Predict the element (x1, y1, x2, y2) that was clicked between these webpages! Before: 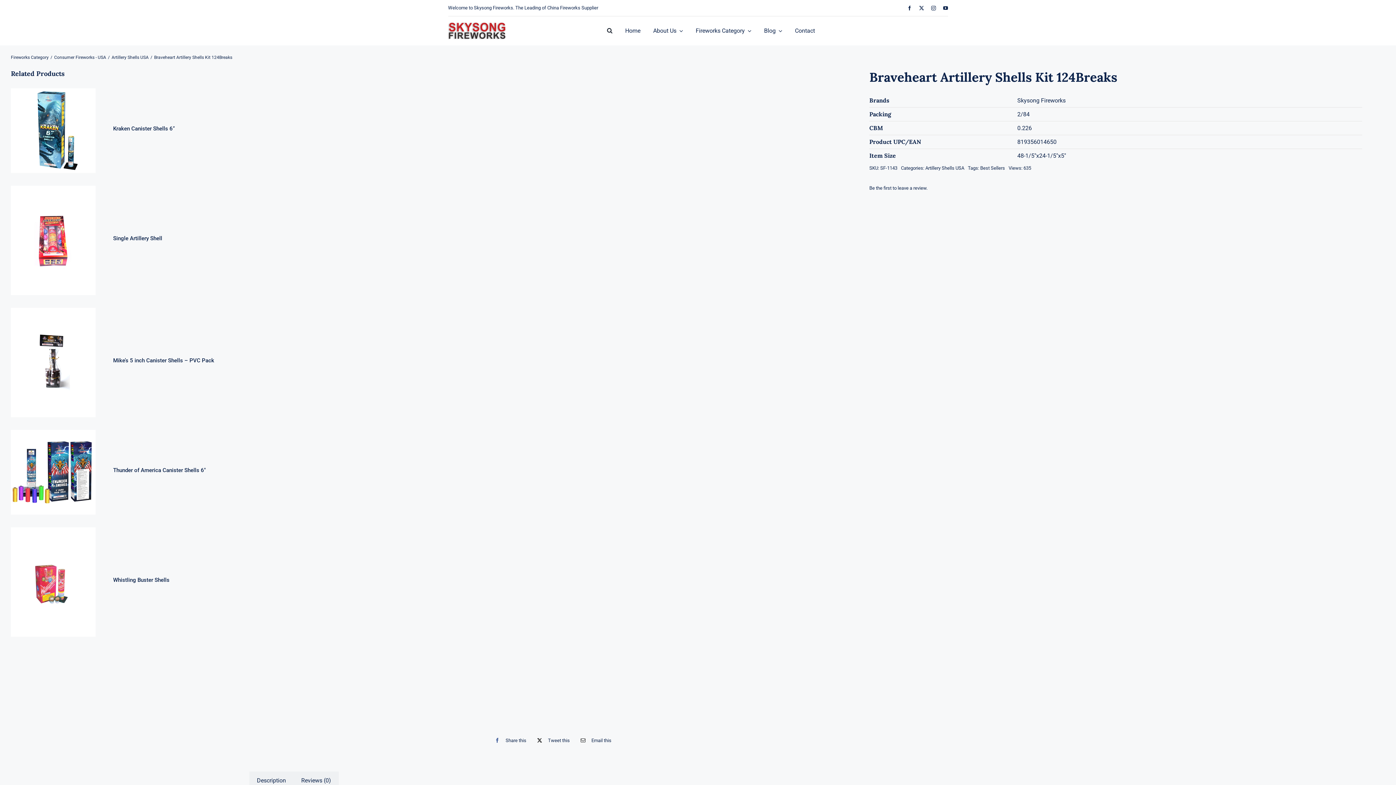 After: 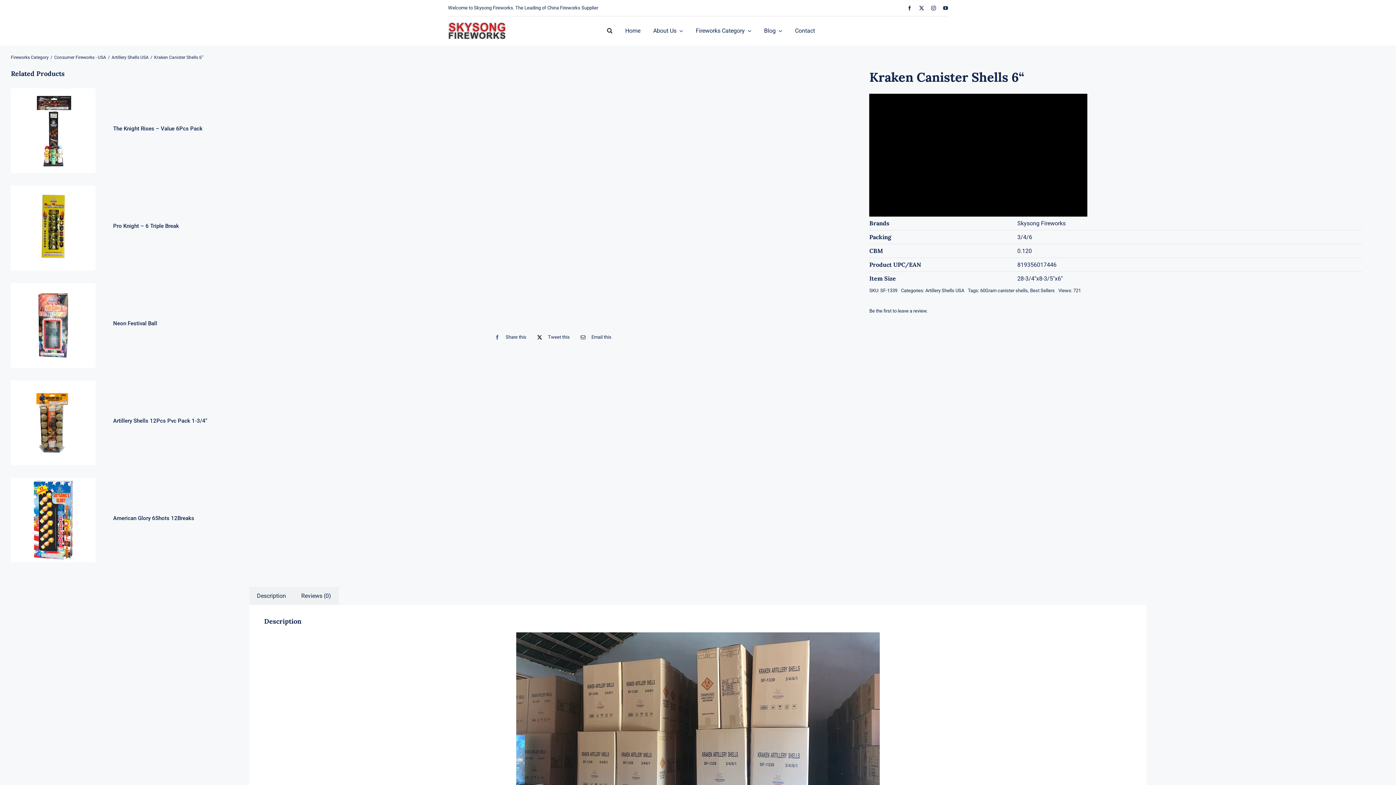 Action: bbox: (10, 88, 241, 173)